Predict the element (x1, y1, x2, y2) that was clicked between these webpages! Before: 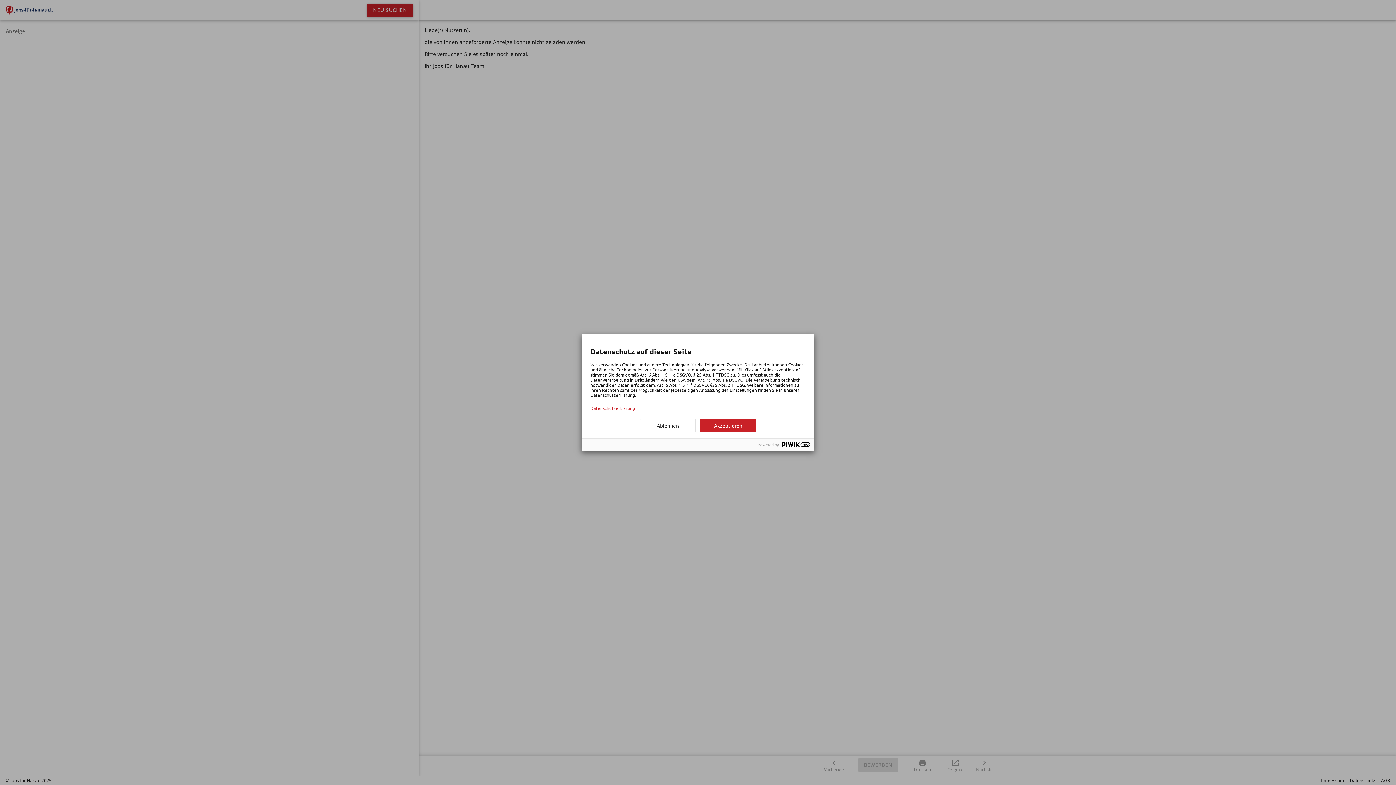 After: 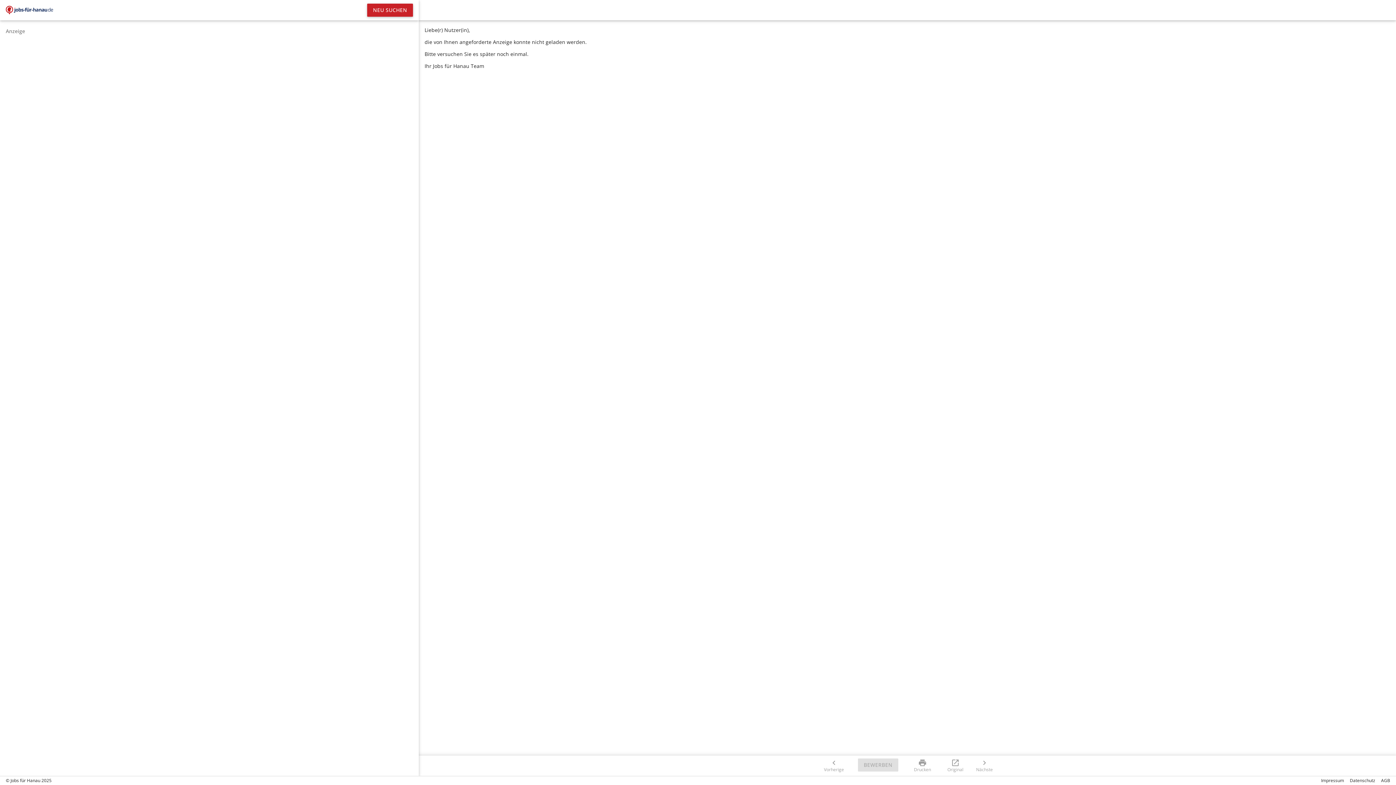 Action: bbox: (640, 419, 696, 432) label: Ablehnen